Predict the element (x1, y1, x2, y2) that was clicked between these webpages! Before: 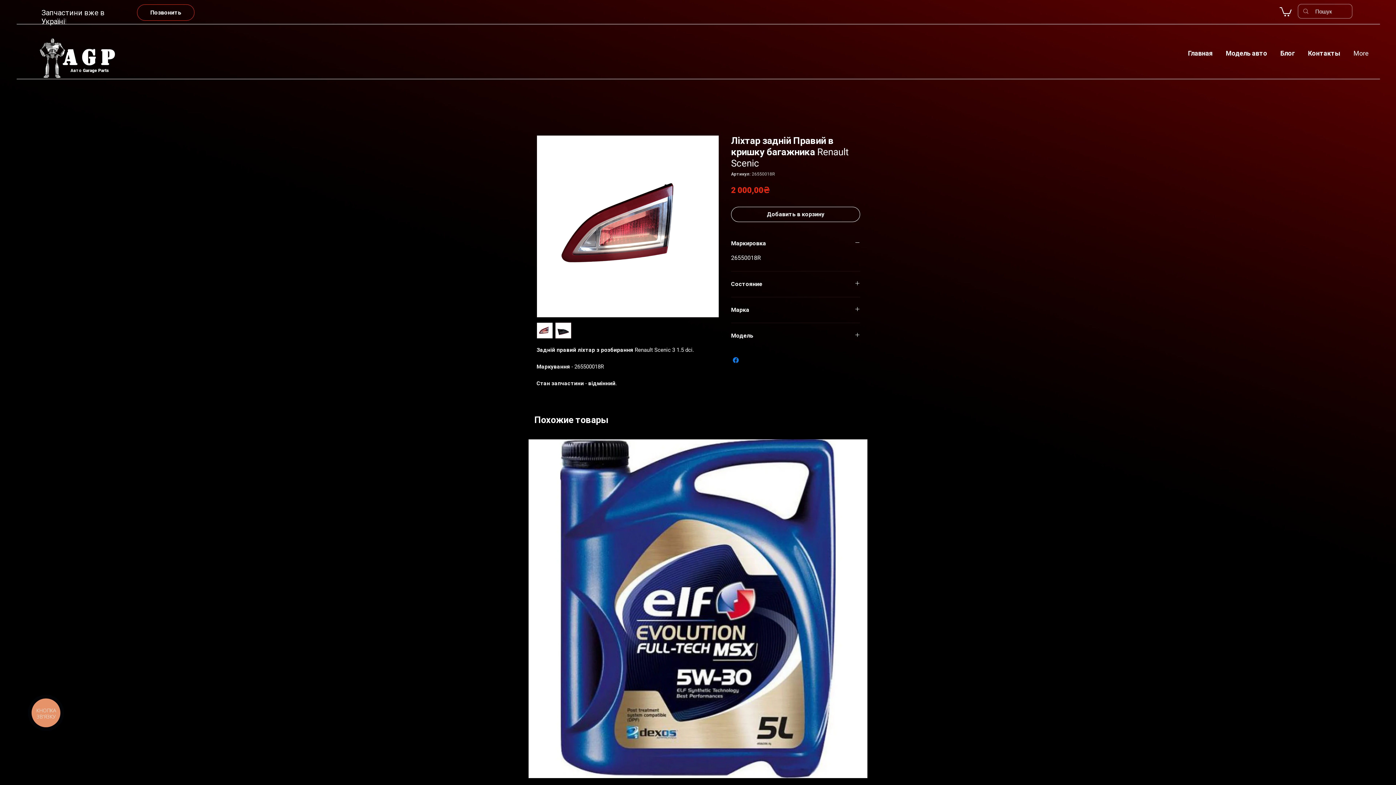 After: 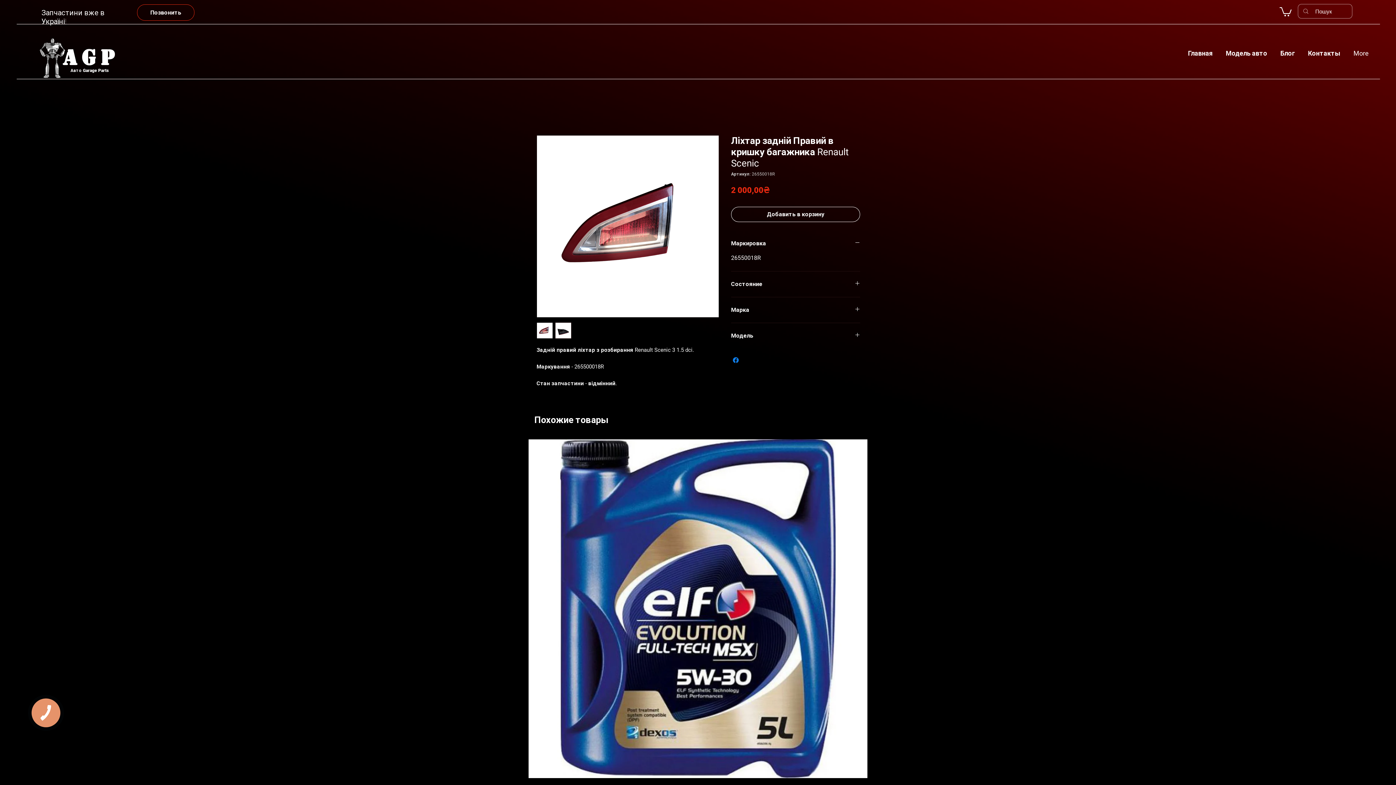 Action: bbox: (555, 322, 571, 338)